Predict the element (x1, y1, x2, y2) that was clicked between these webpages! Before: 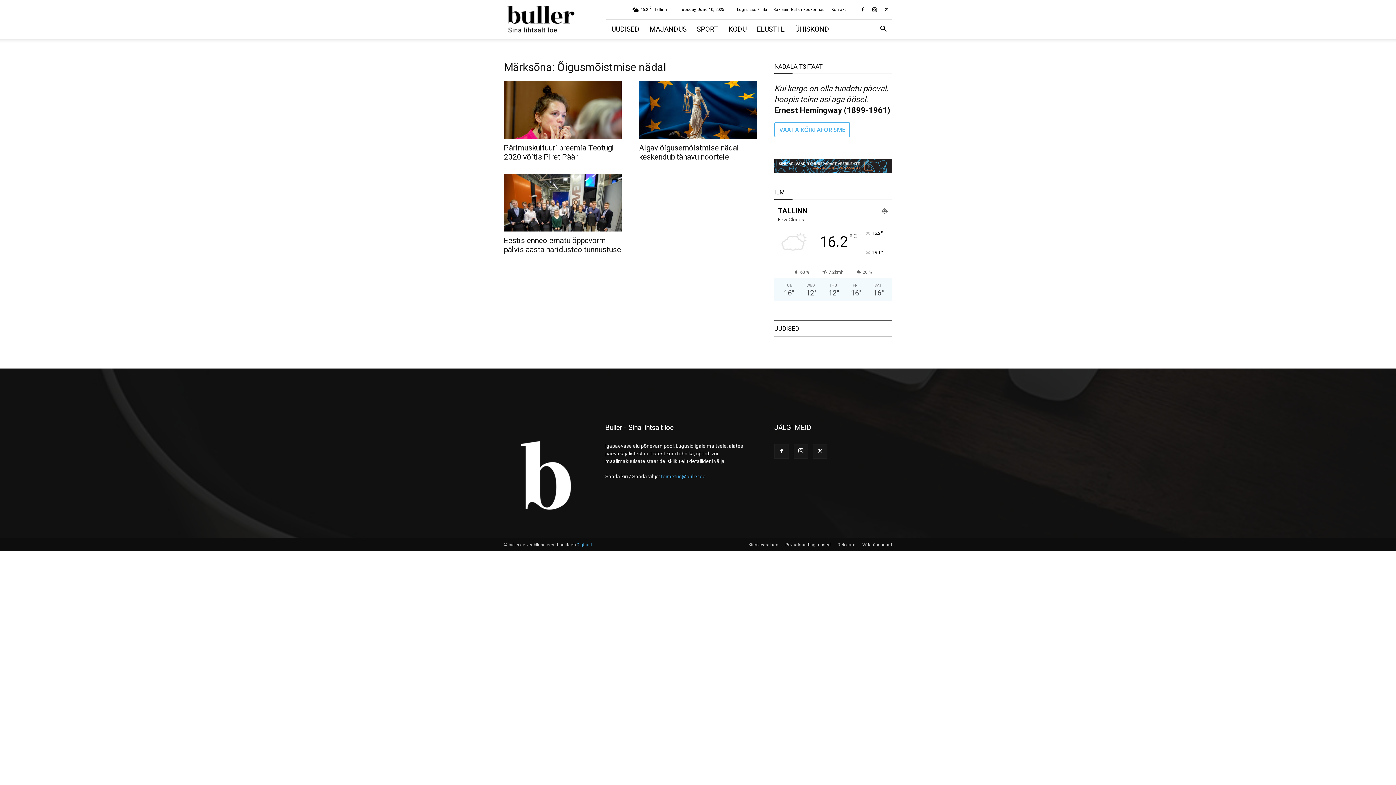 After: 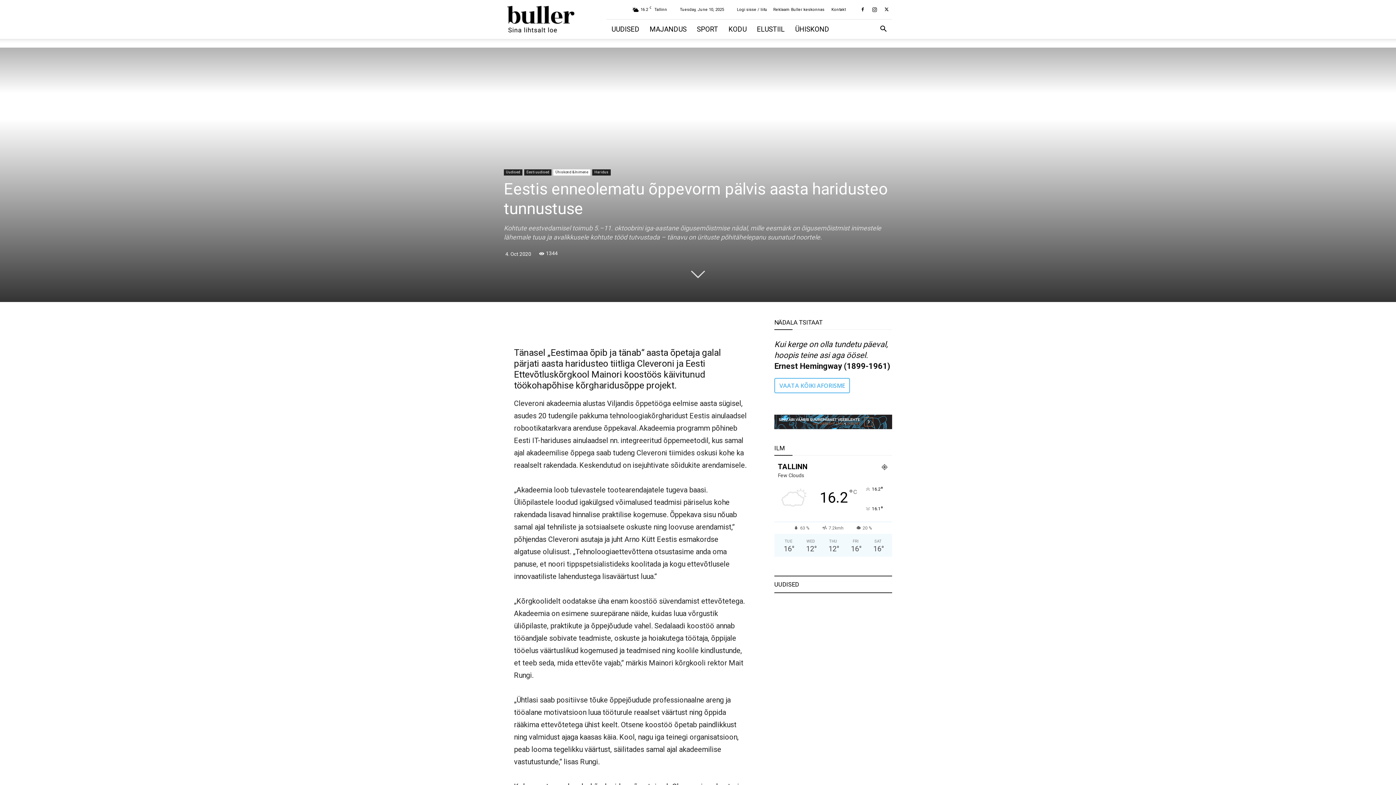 Action: bbox: (504, 174, 621, 231)